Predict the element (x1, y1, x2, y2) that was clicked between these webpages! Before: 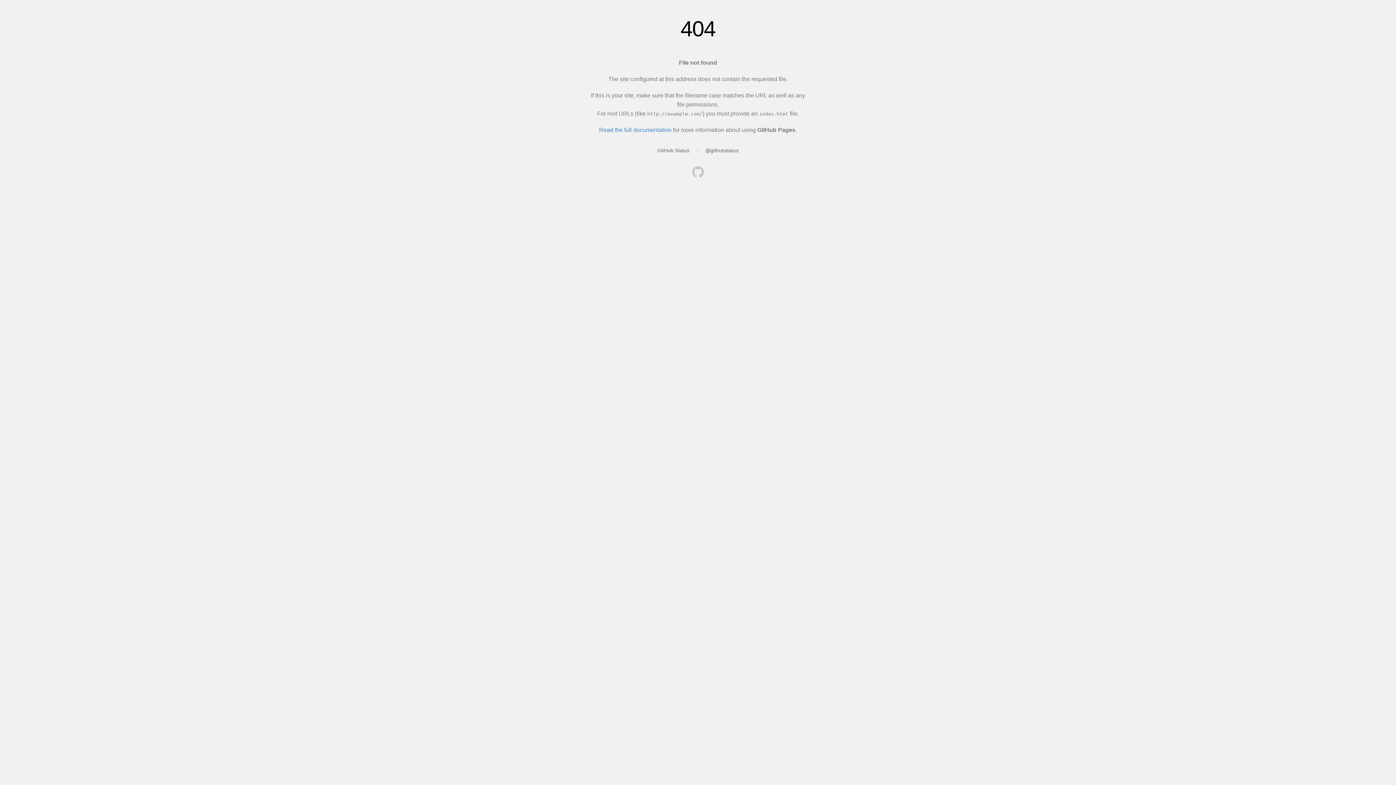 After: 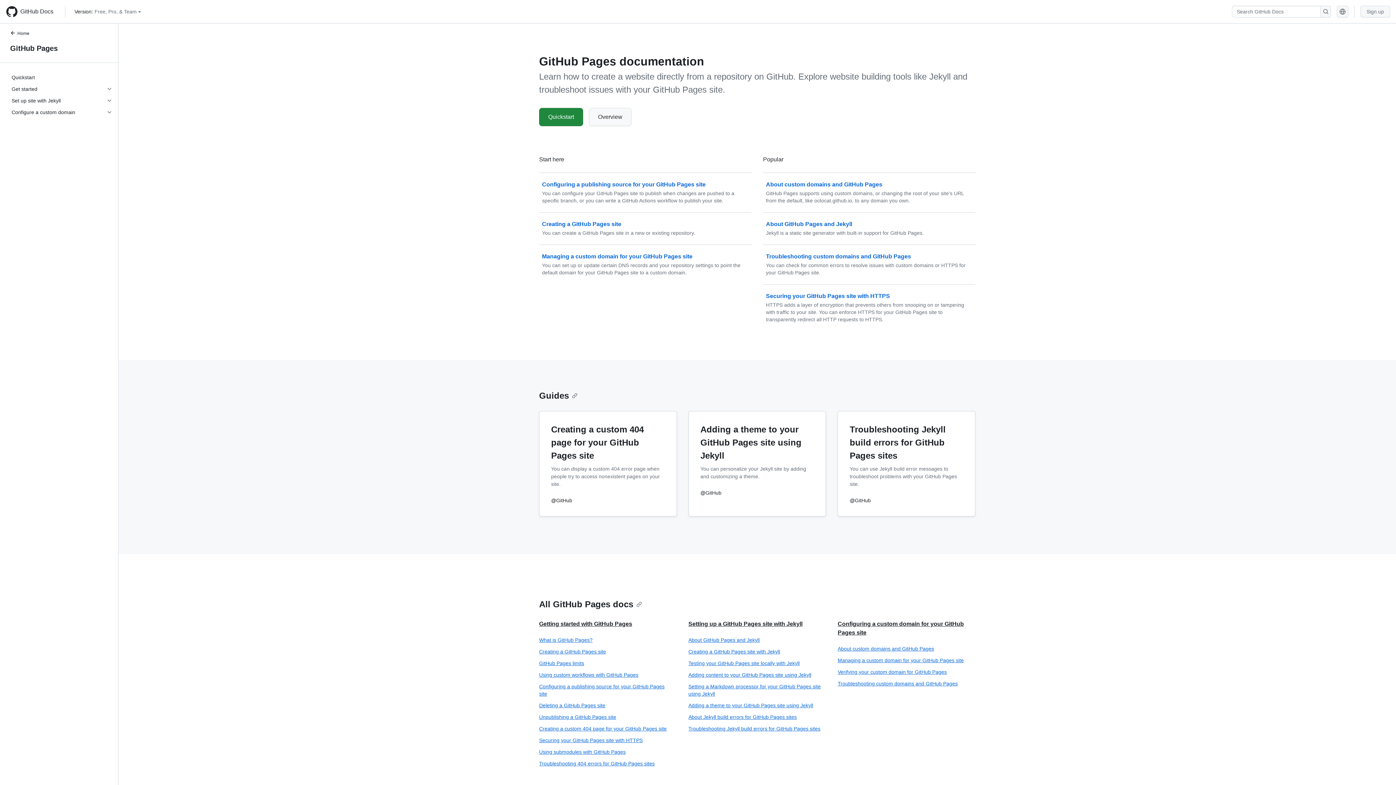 Action: bbox: (599, 126, 671, 133) label: Read the full documentation